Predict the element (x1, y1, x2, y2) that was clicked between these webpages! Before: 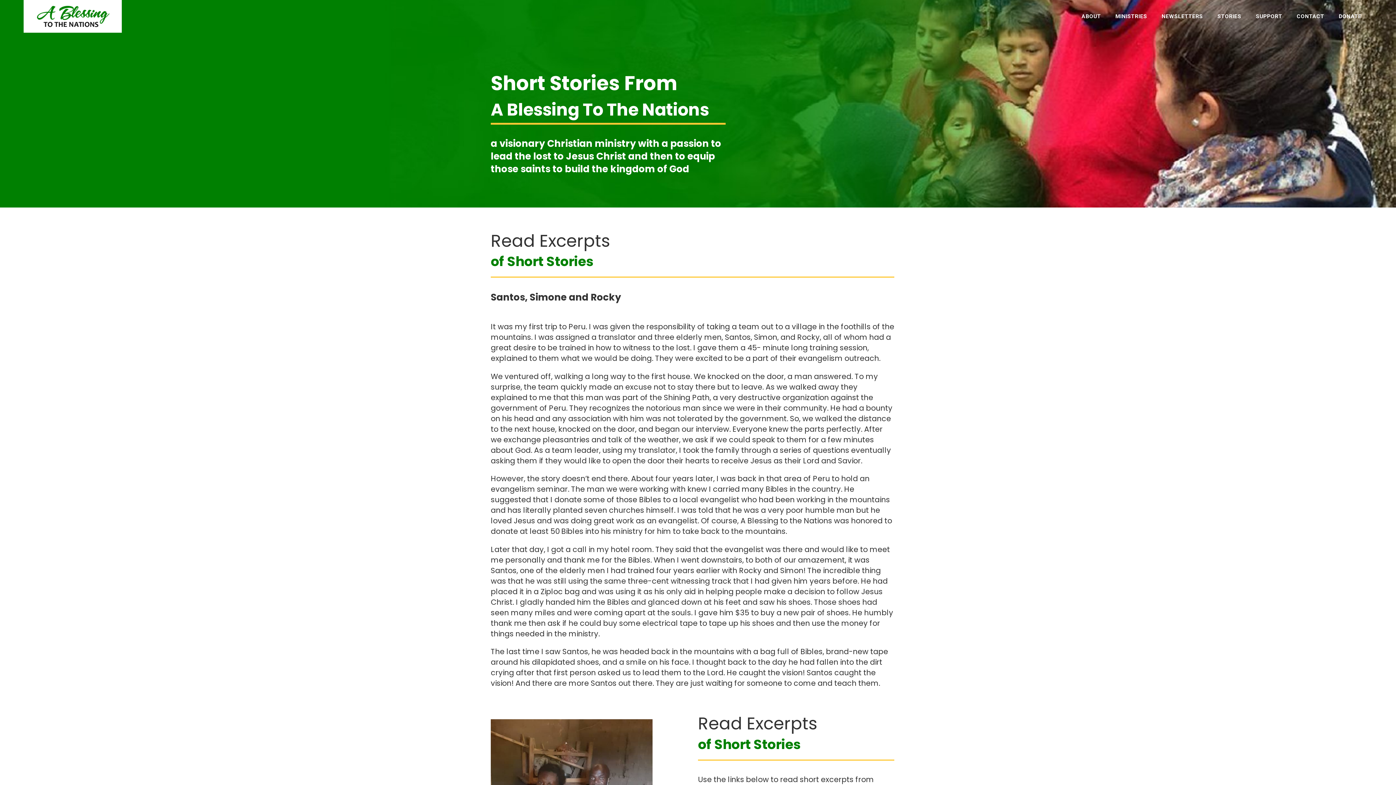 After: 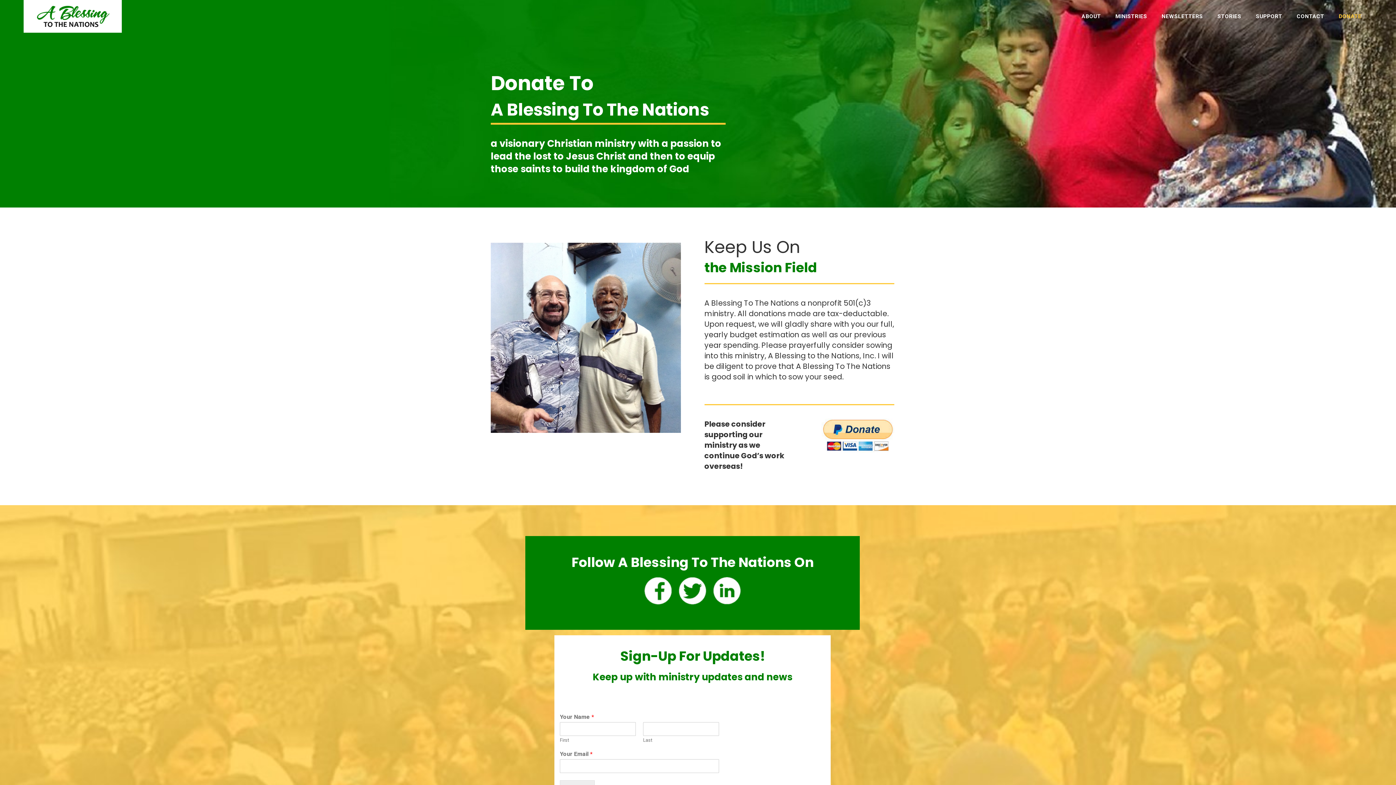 Action: label: DONATE bbox: (1339, 3, 1361, 29)